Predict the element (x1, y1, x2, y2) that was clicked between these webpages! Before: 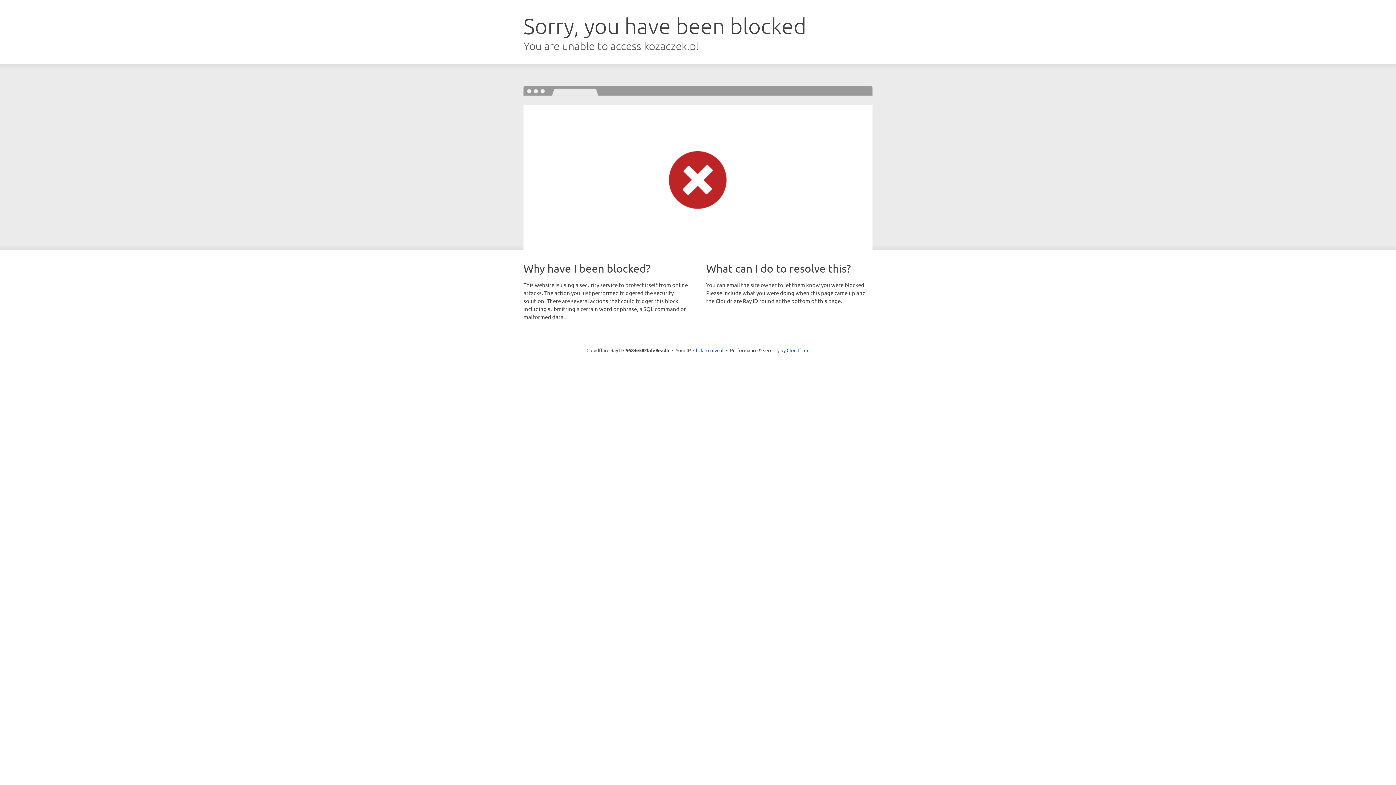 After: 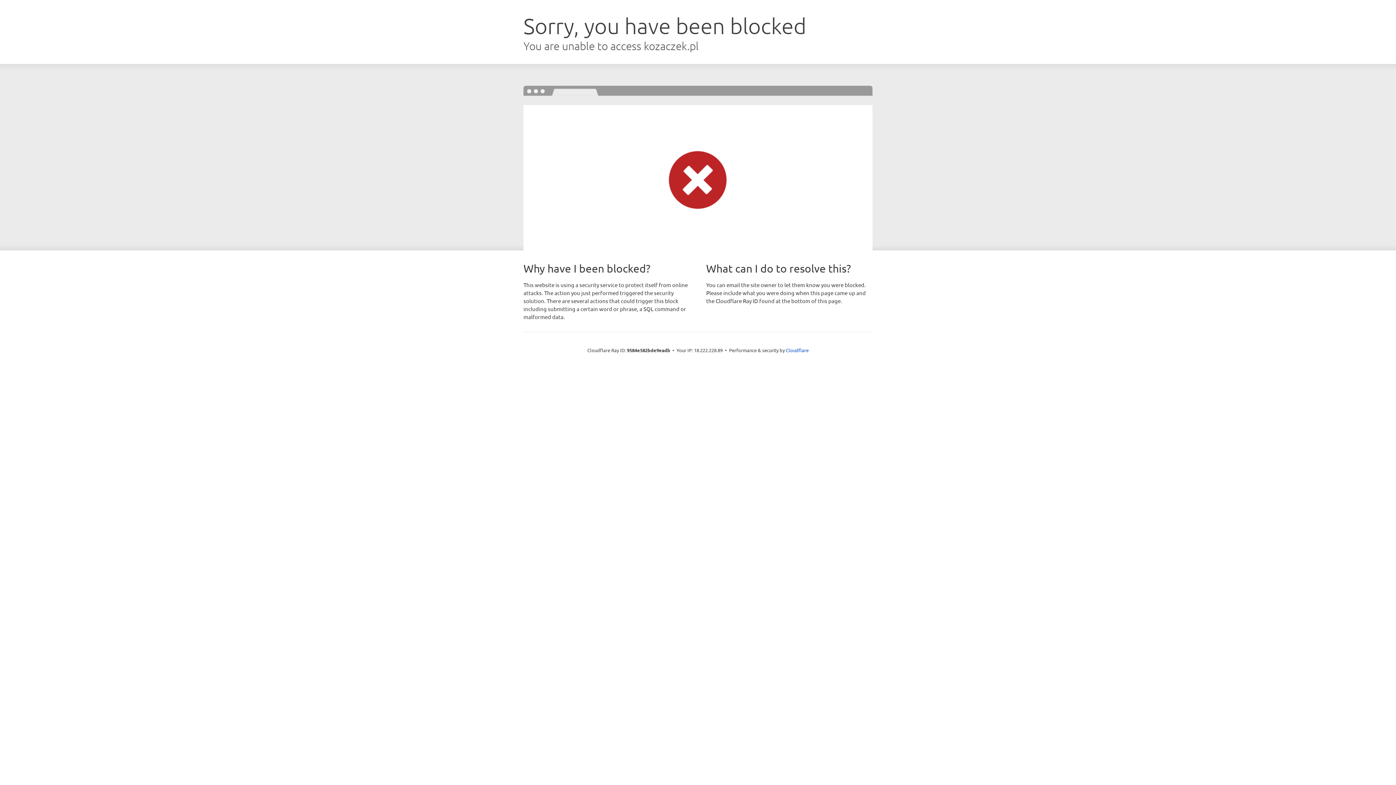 Action: bbox: (693, 346, 723, 353) label: Click to reveal